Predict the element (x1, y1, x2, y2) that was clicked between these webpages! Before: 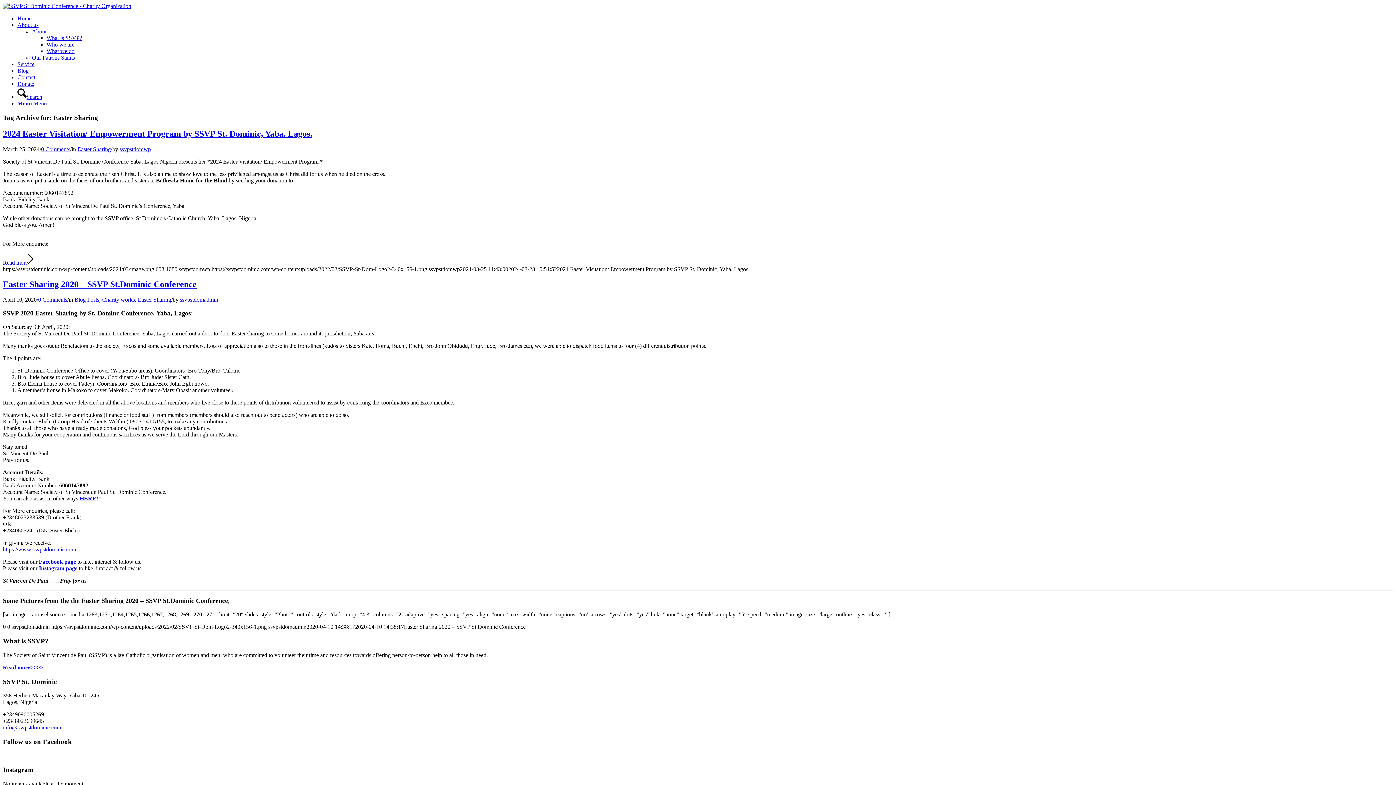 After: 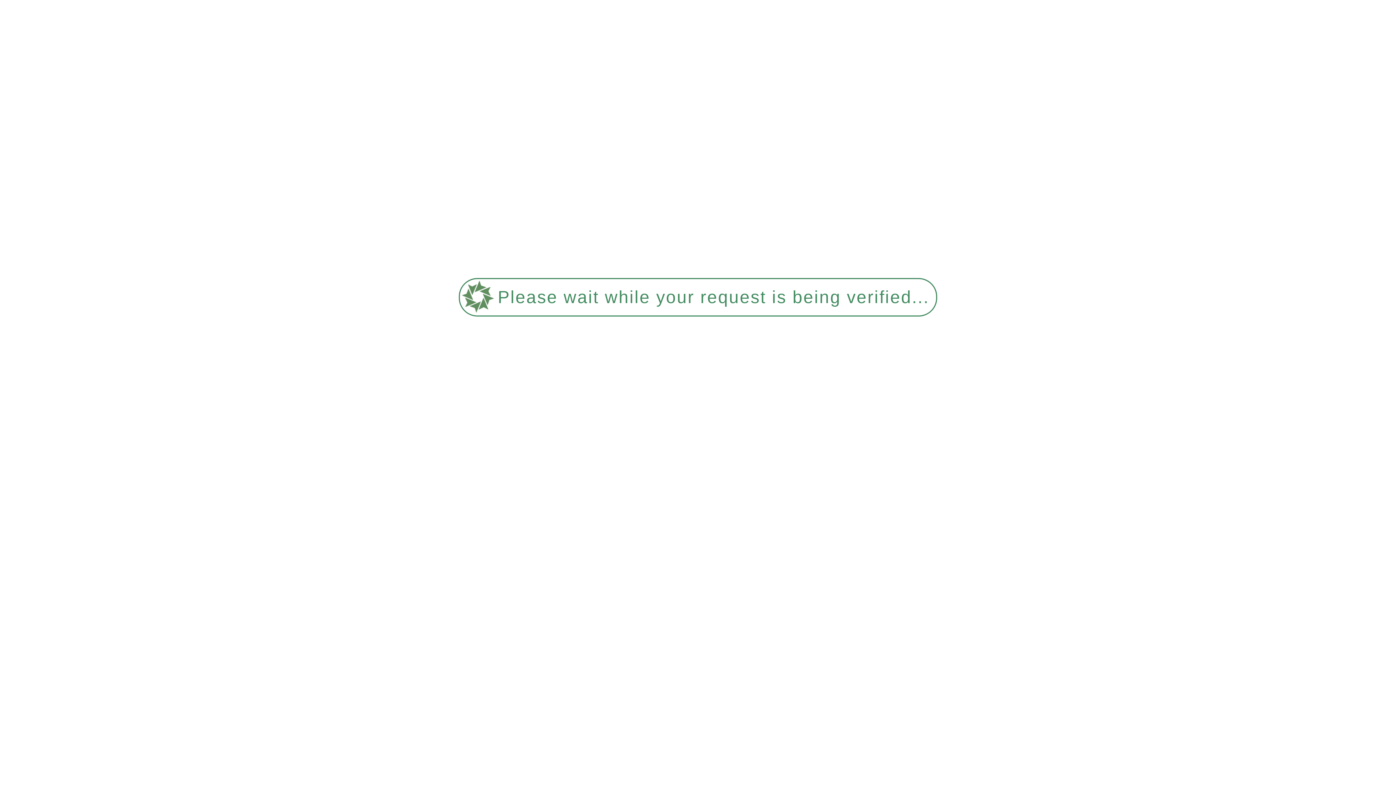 Action: bbox: (102, 296, 134, 303) label: Charity works